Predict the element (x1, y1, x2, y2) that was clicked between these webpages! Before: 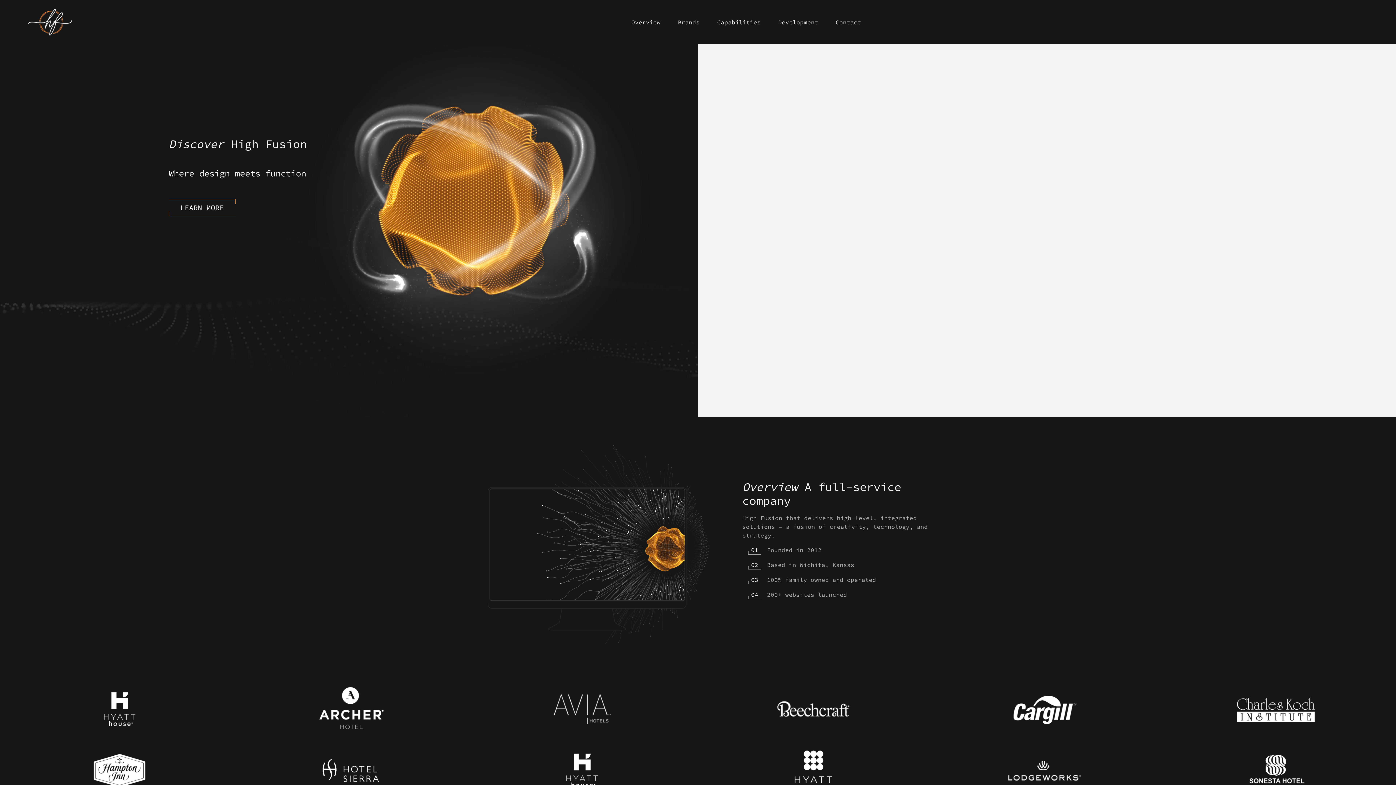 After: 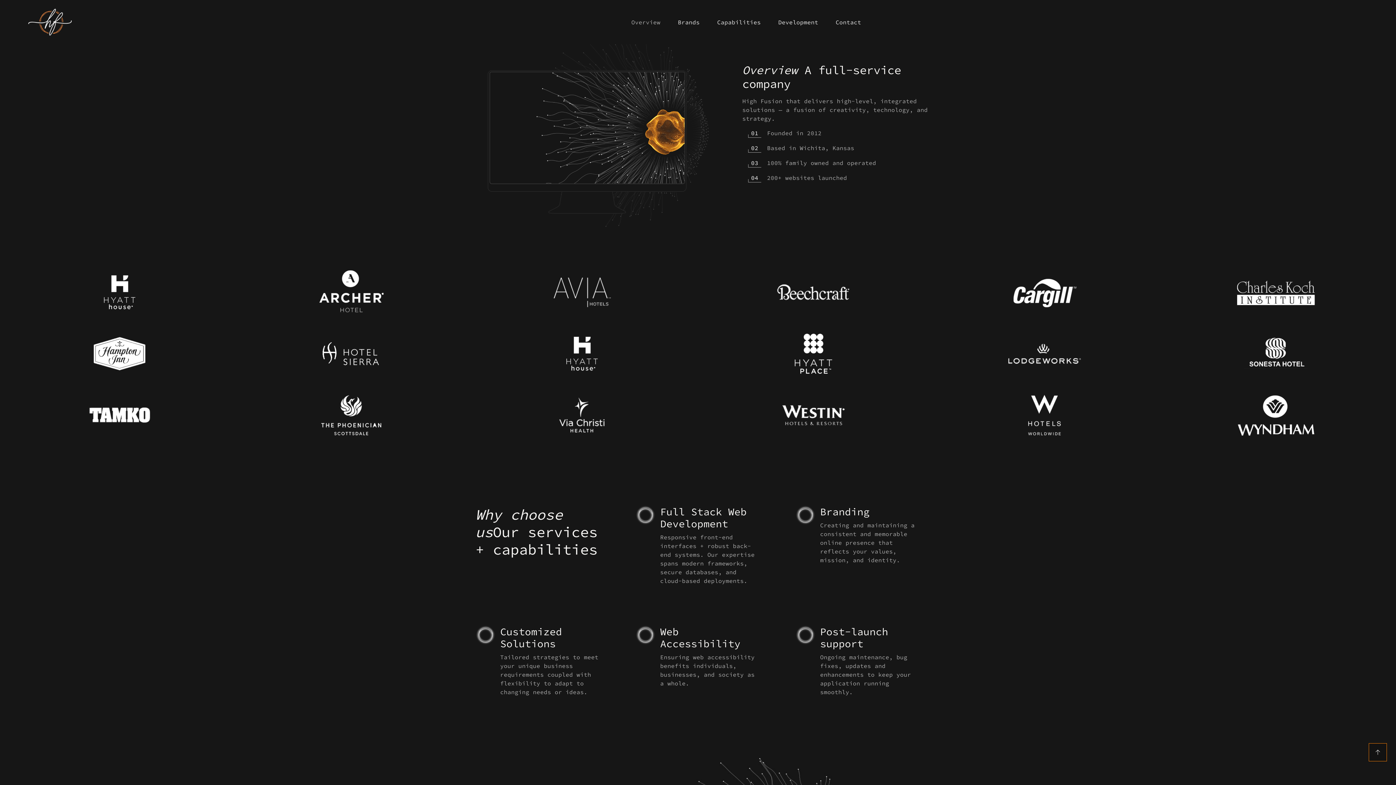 Action: bbox: (628, 14, 663, 29) label: Overview